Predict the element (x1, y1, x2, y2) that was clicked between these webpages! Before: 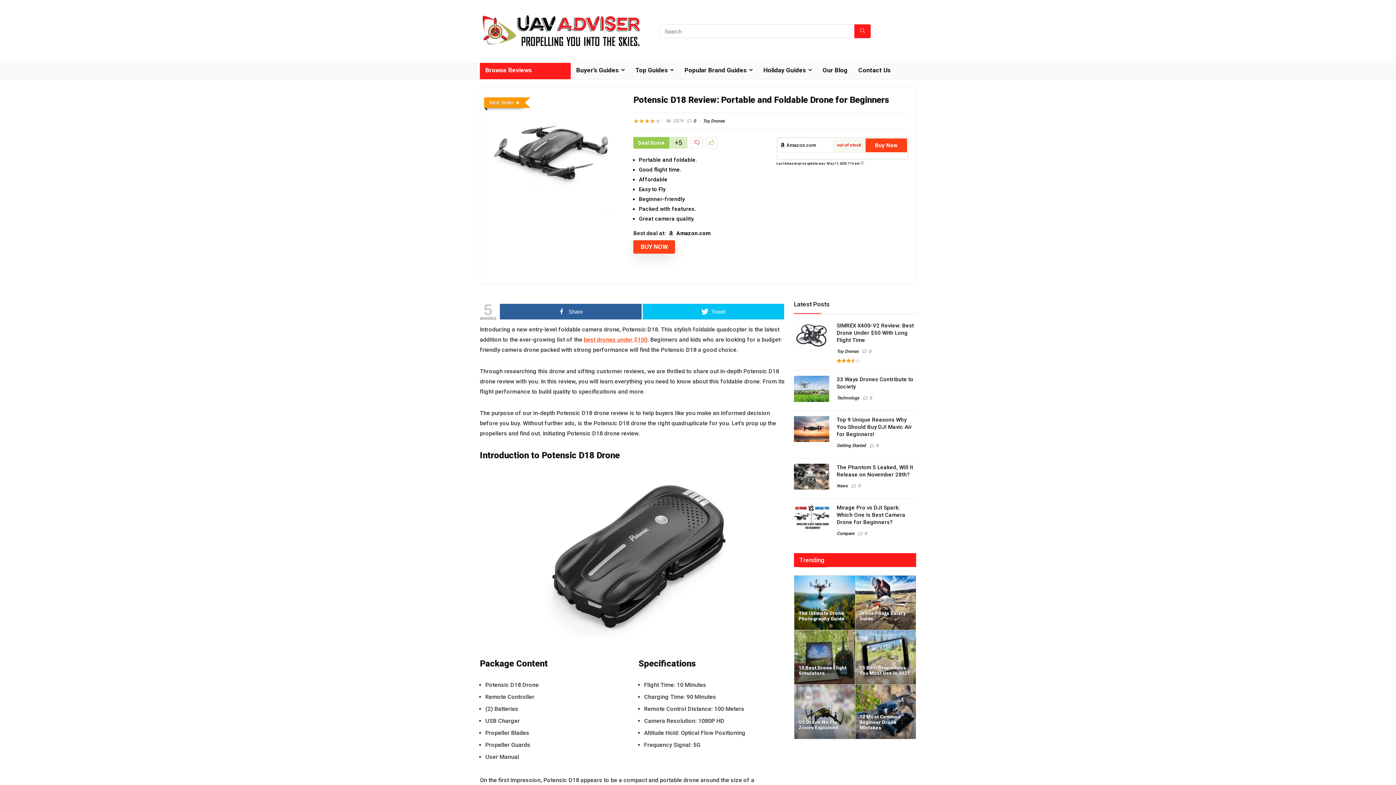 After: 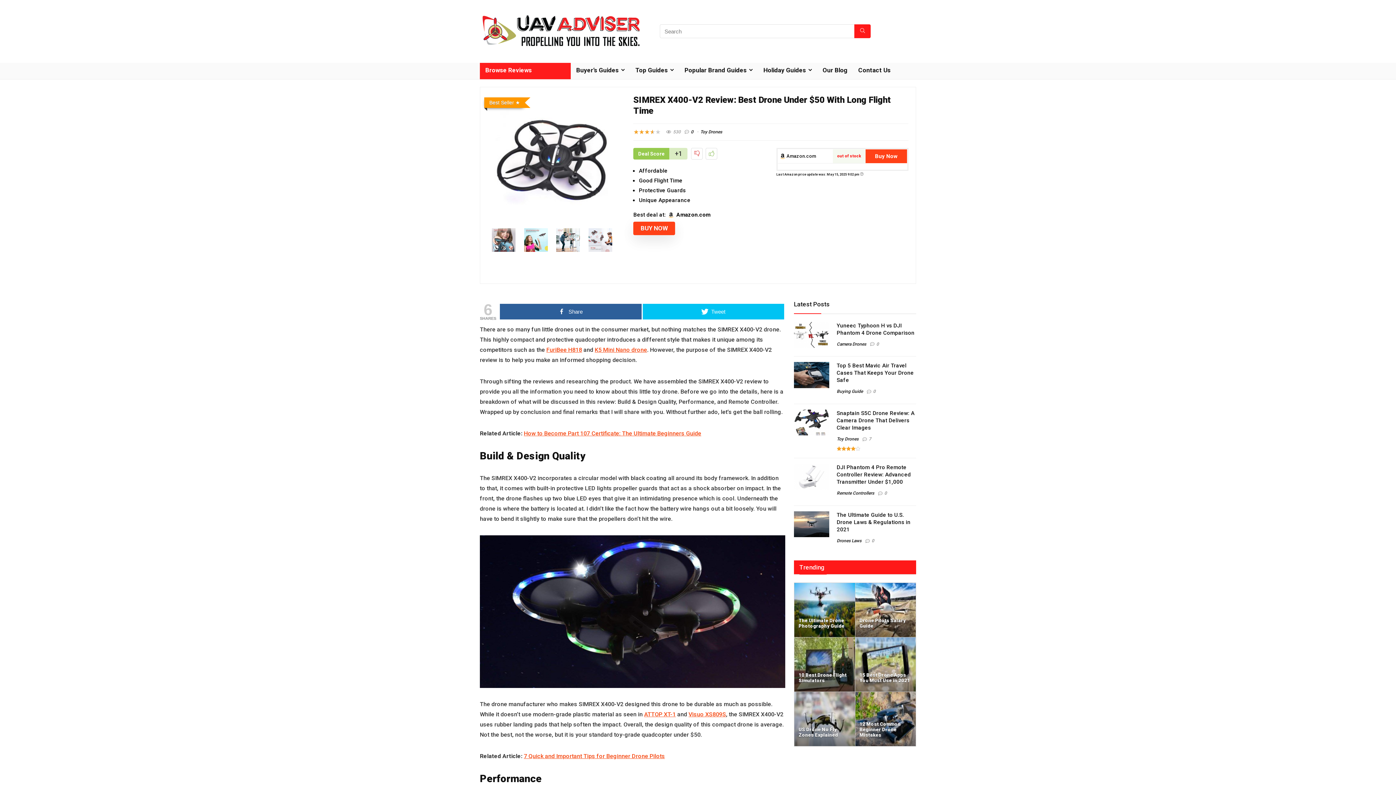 Action: bbox: (794, 322, 829, 328)